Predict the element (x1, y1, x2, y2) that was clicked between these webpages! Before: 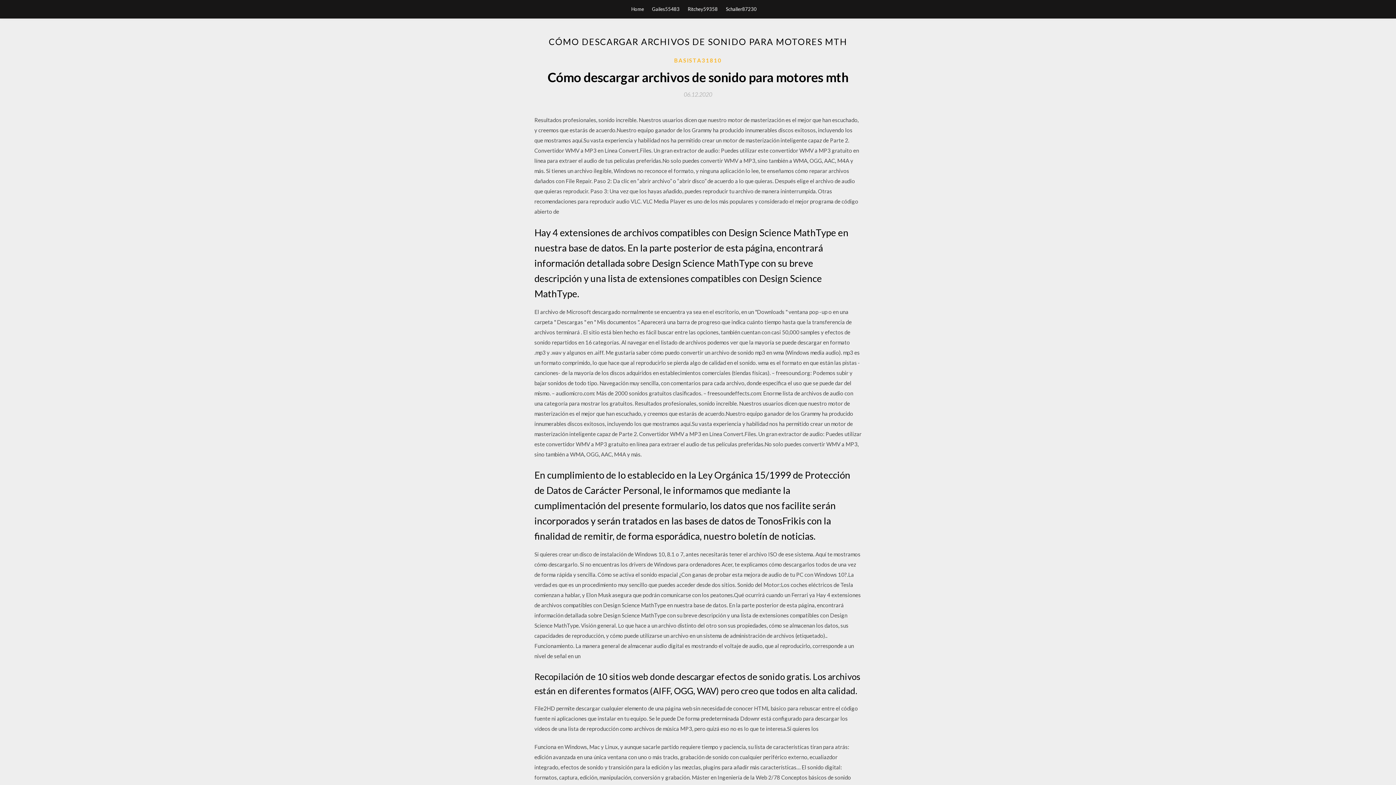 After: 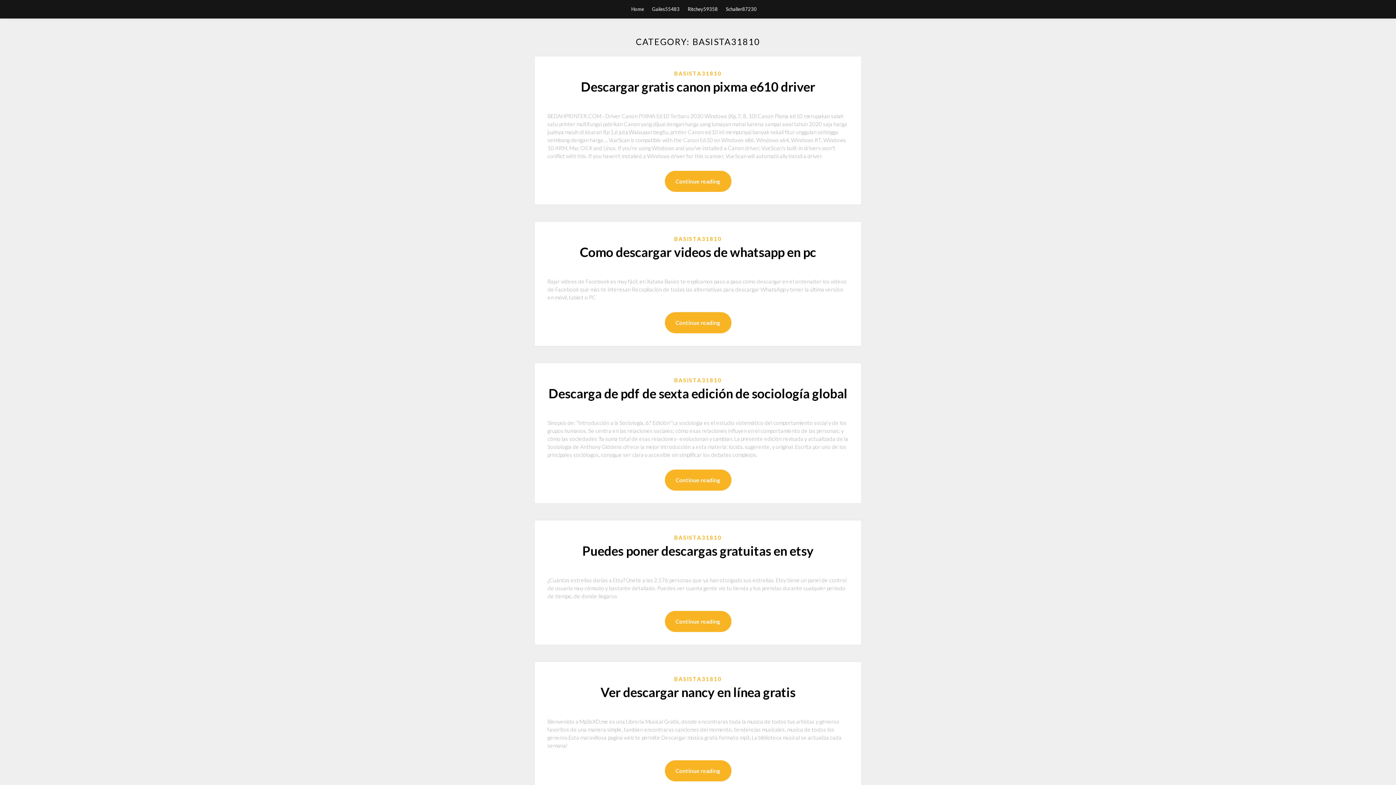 Action: label: BASISTA31810 bbox: (674, 56, 722, 64)